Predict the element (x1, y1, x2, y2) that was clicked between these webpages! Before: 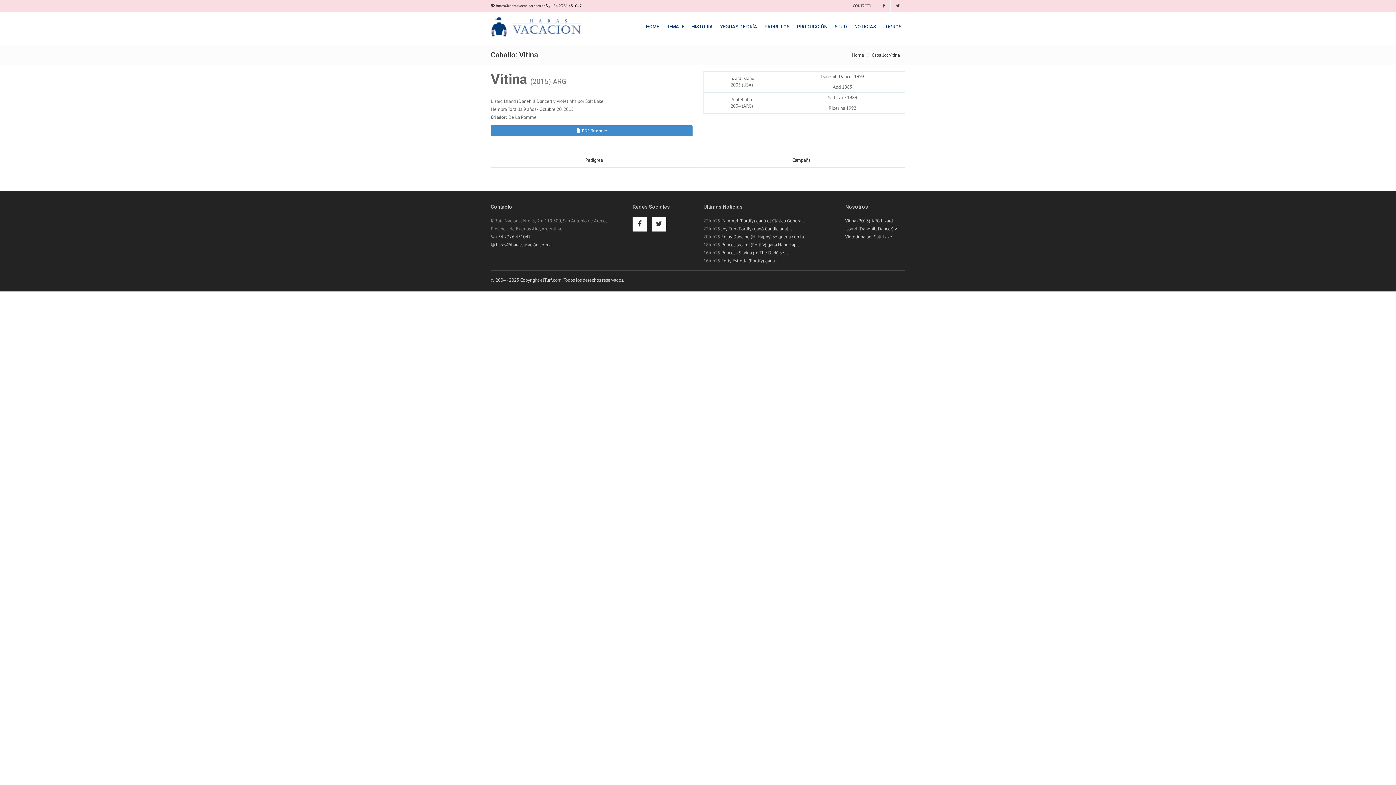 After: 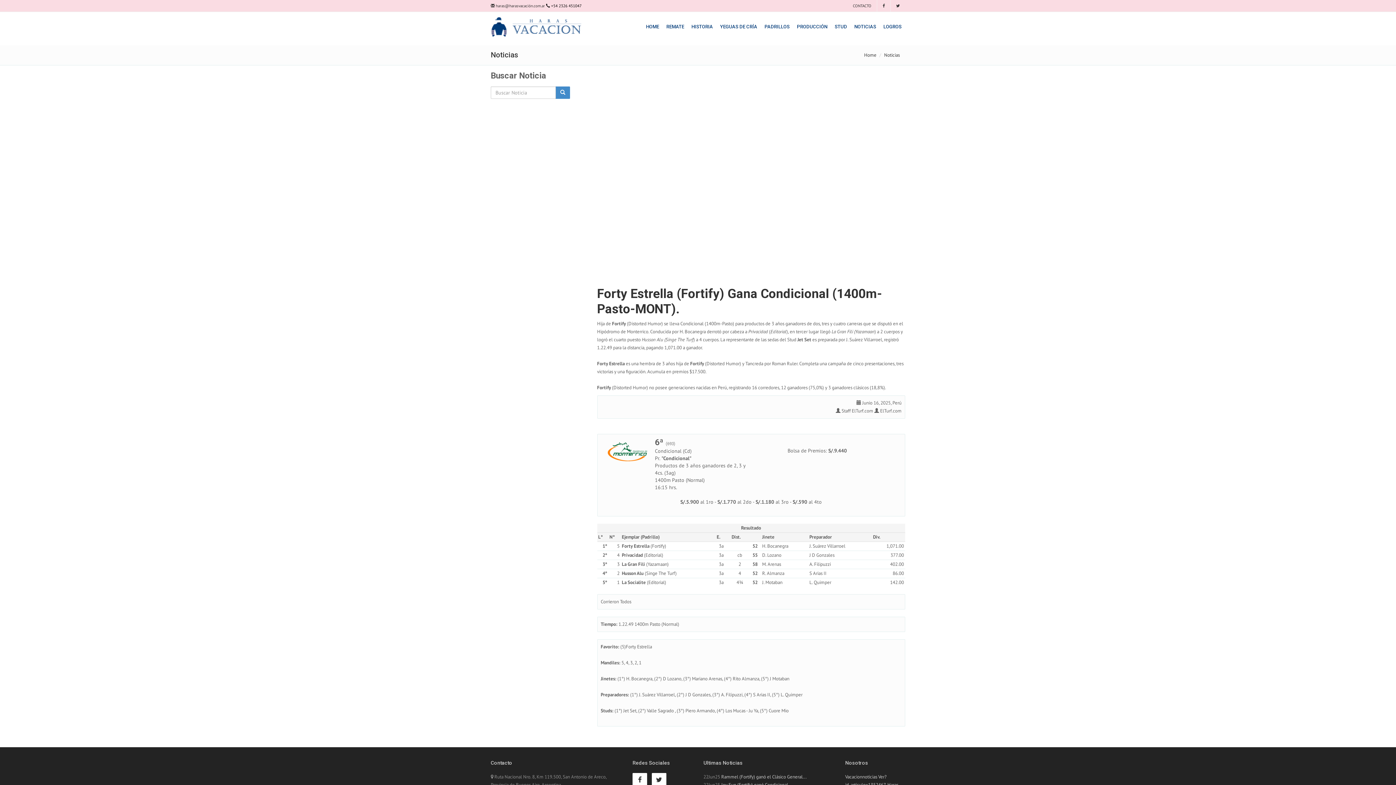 Action: label: Forty Estrella (Fortify) gana... bbox: (721, 257, 778, 263)